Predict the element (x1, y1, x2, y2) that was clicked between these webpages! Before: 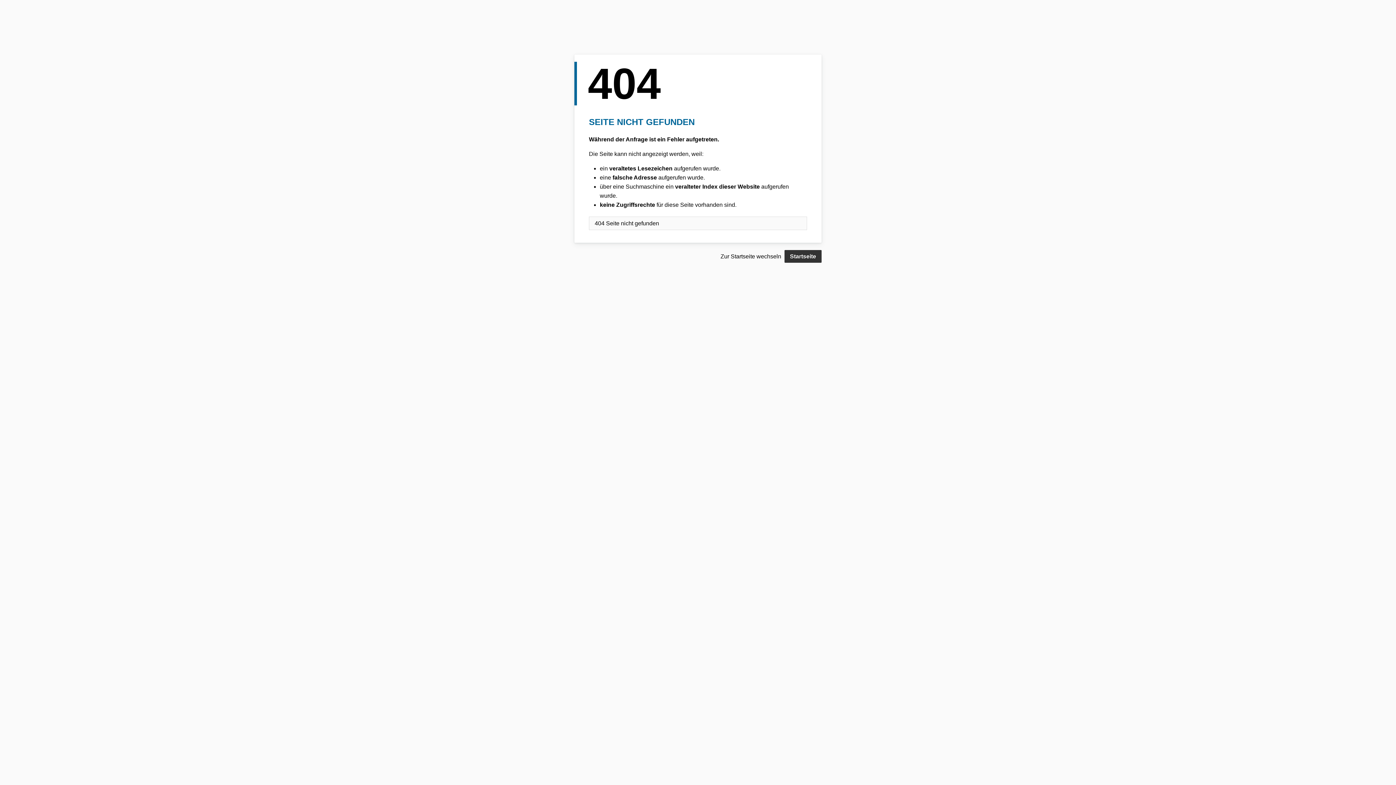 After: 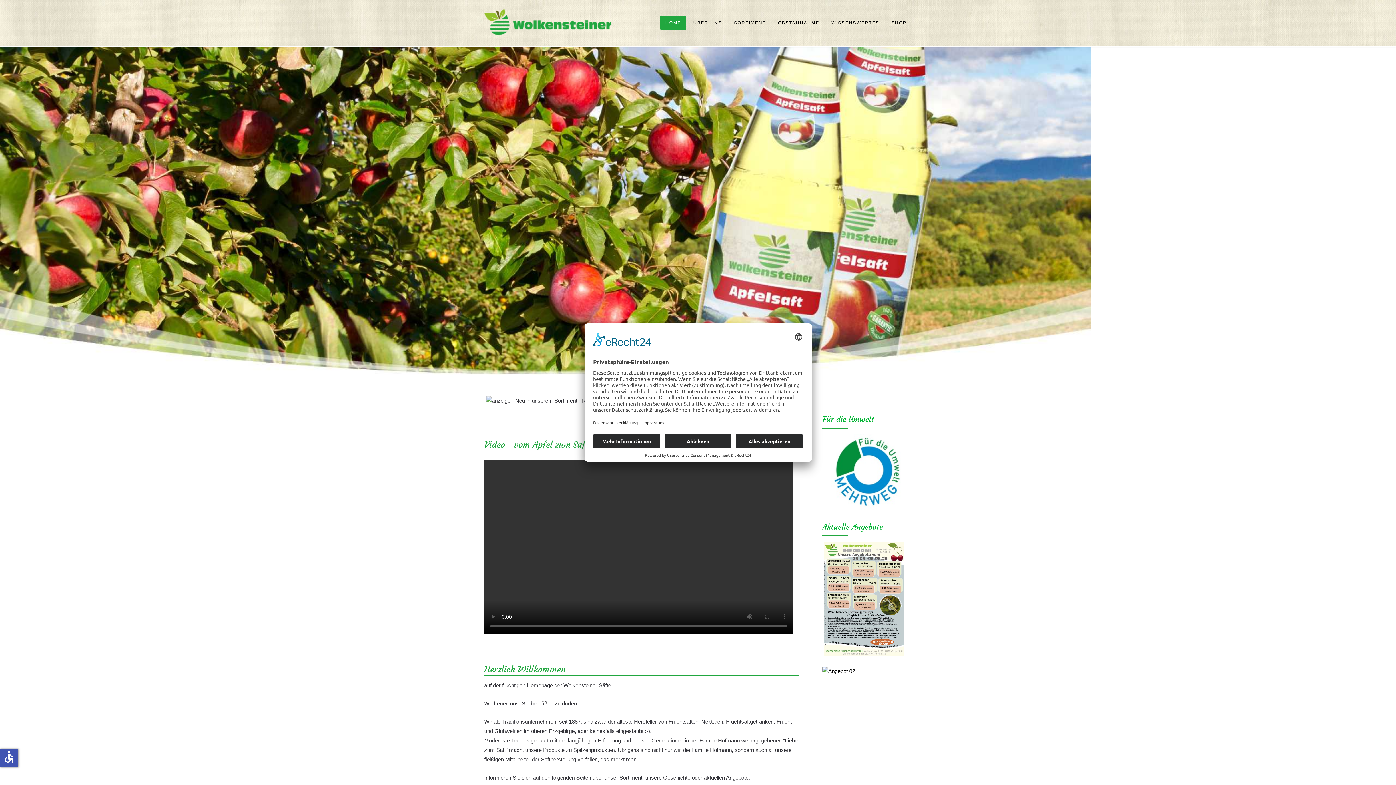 Action: bbox: (784, 250, 821, 262) label: Startseite